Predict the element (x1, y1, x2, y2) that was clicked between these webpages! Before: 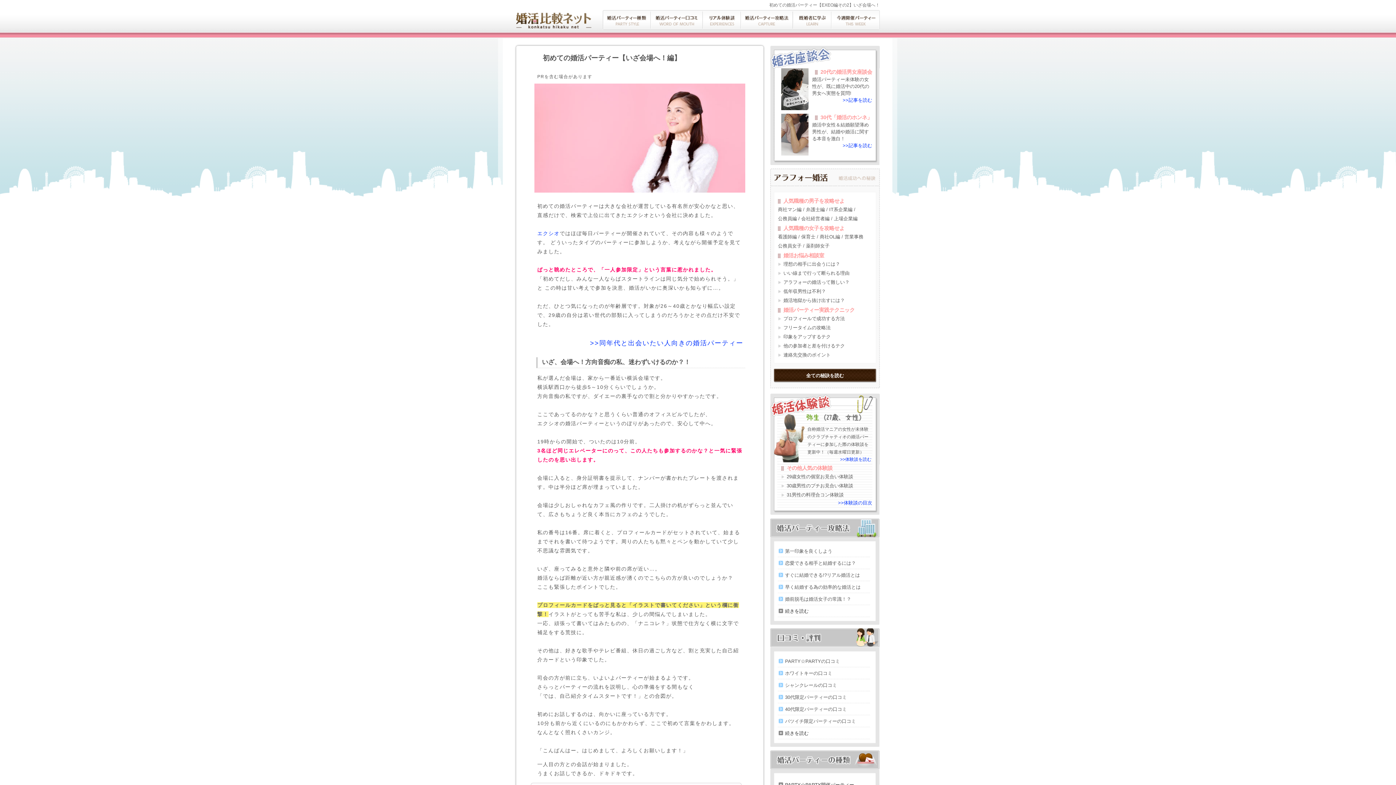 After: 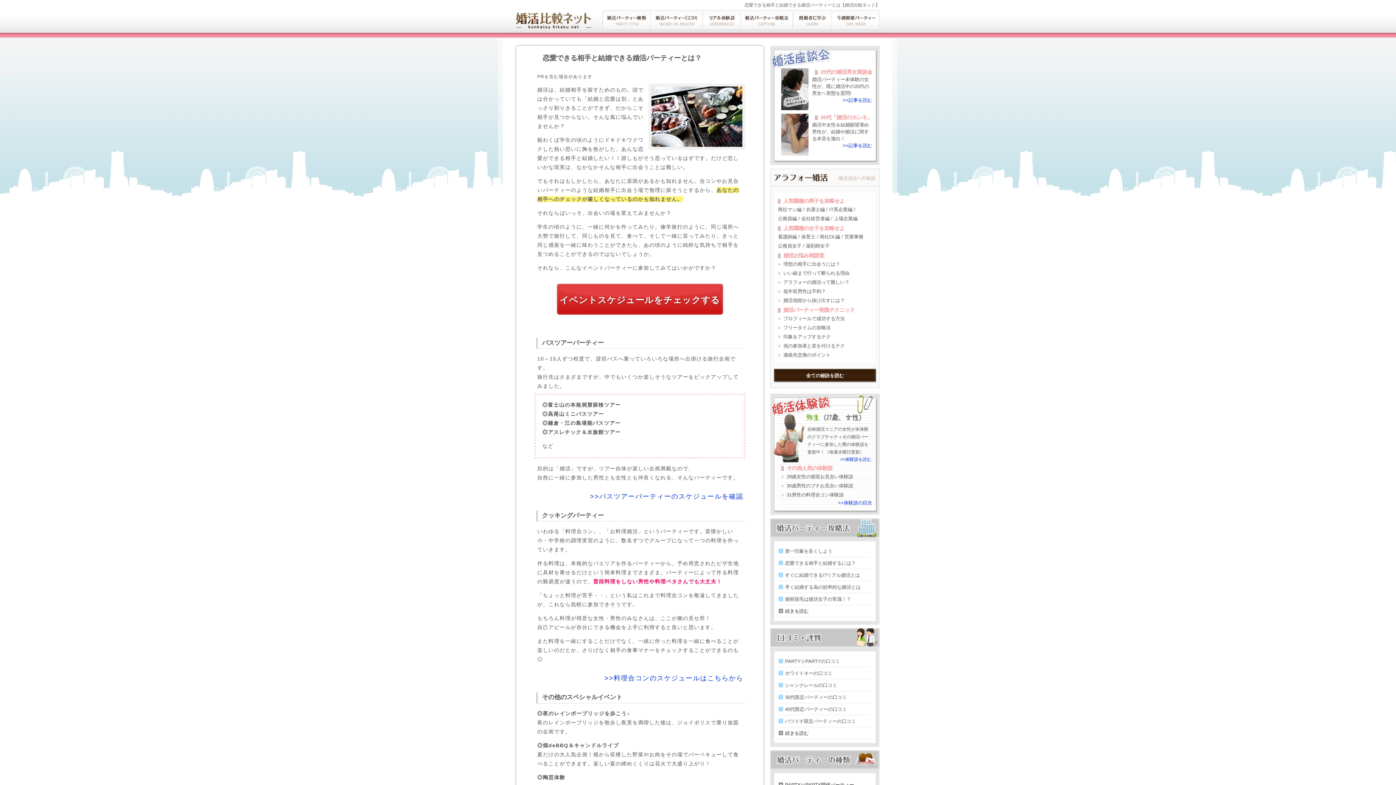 Action: bbox: (778, 559, 870, 566) label: 恋愛できる相手と結婚するには？